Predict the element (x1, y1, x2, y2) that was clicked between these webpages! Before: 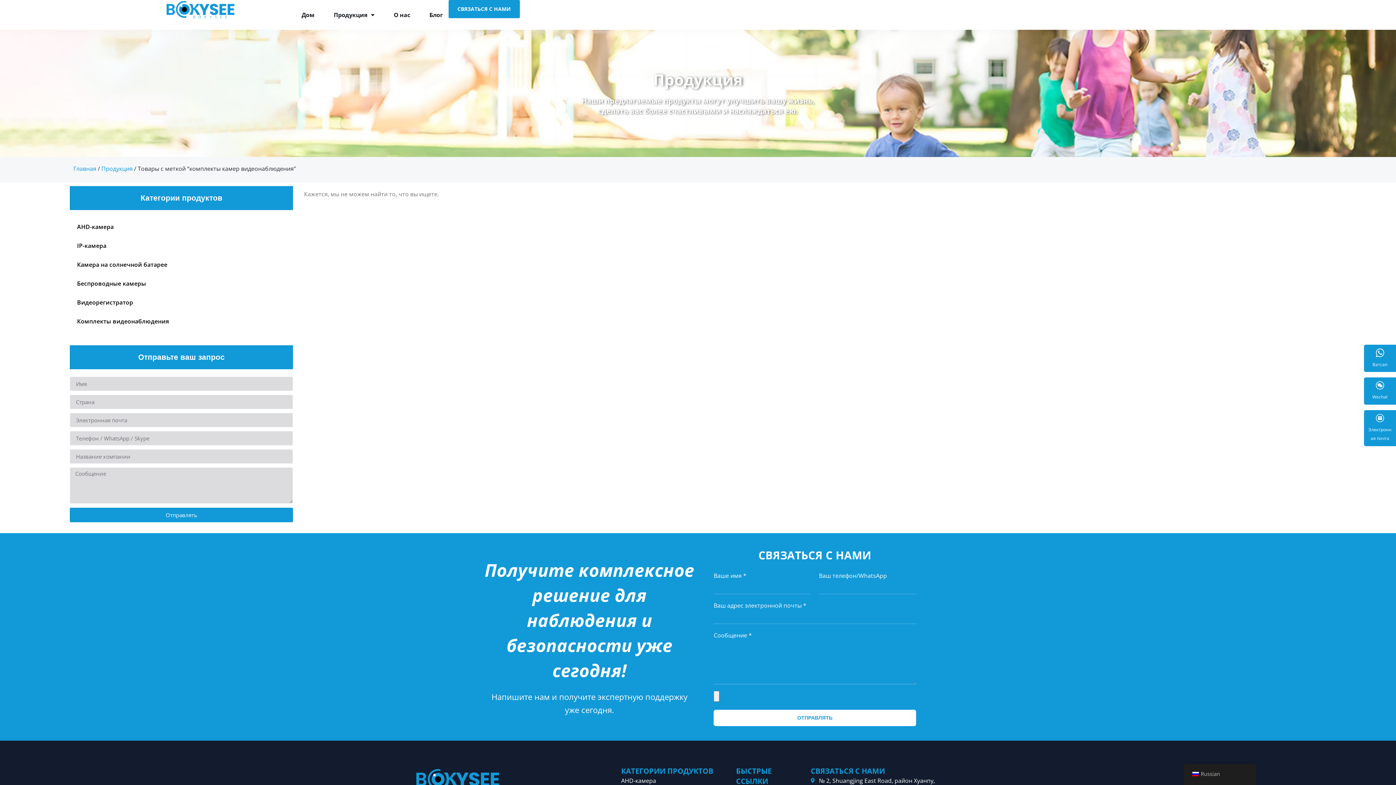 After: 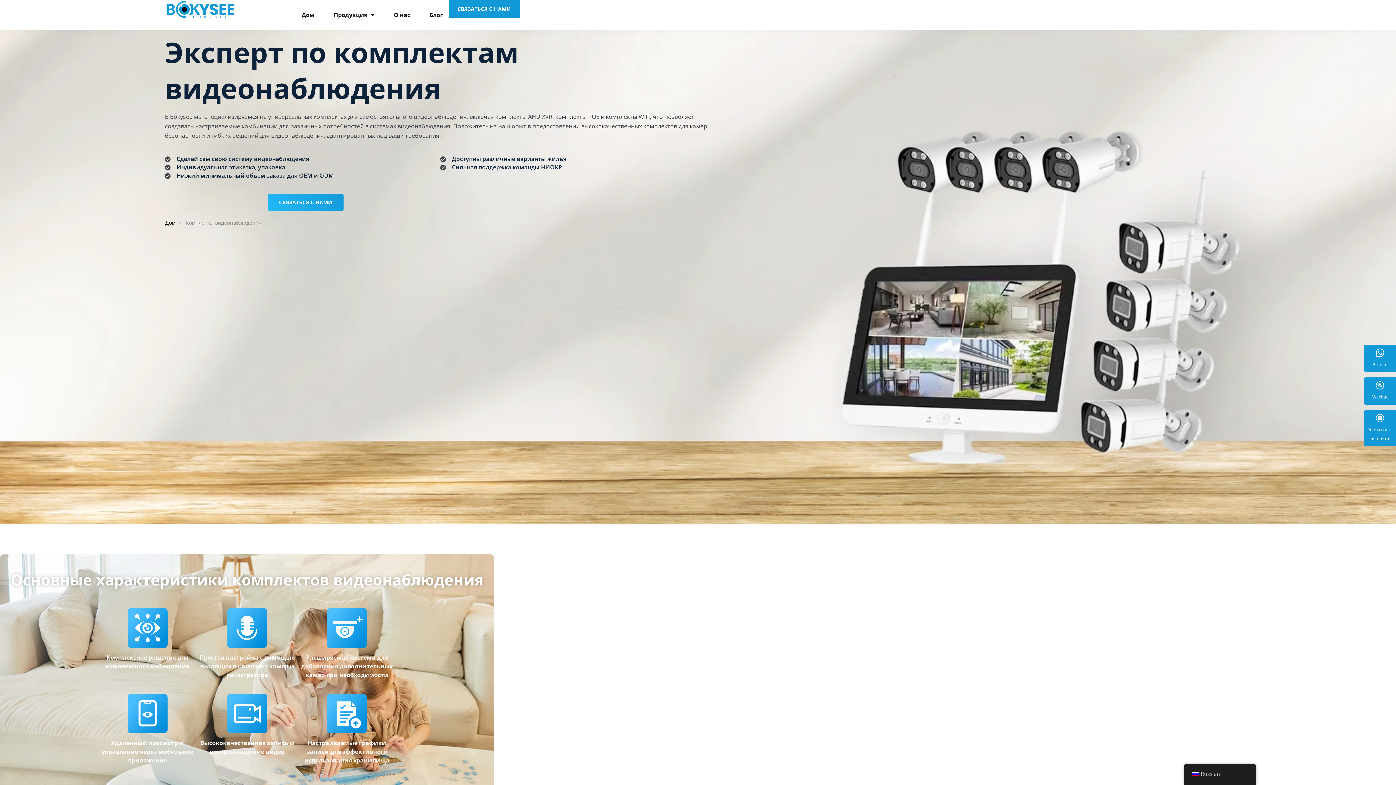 Action: label: Комплекты видеонаблюдения bbox: (69, 312, 293, 330)